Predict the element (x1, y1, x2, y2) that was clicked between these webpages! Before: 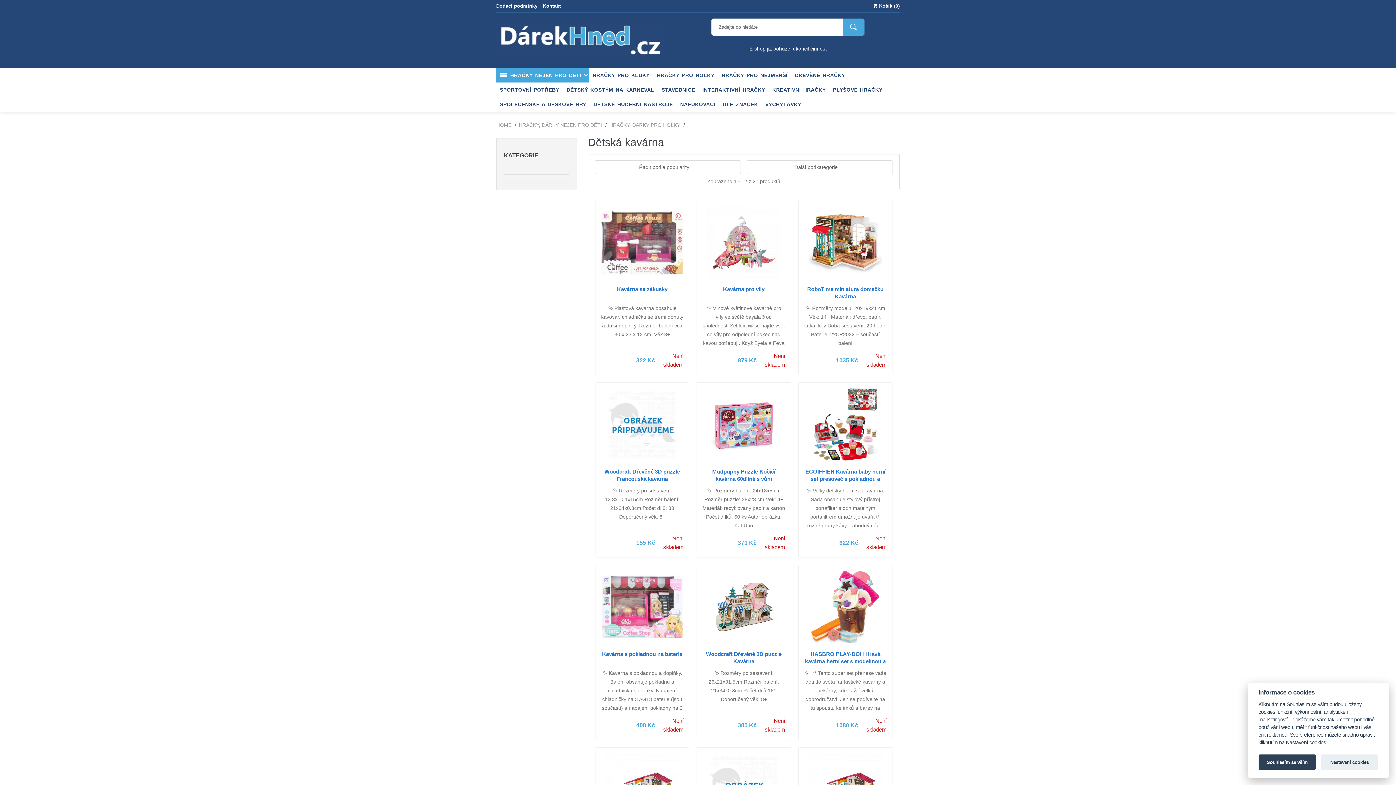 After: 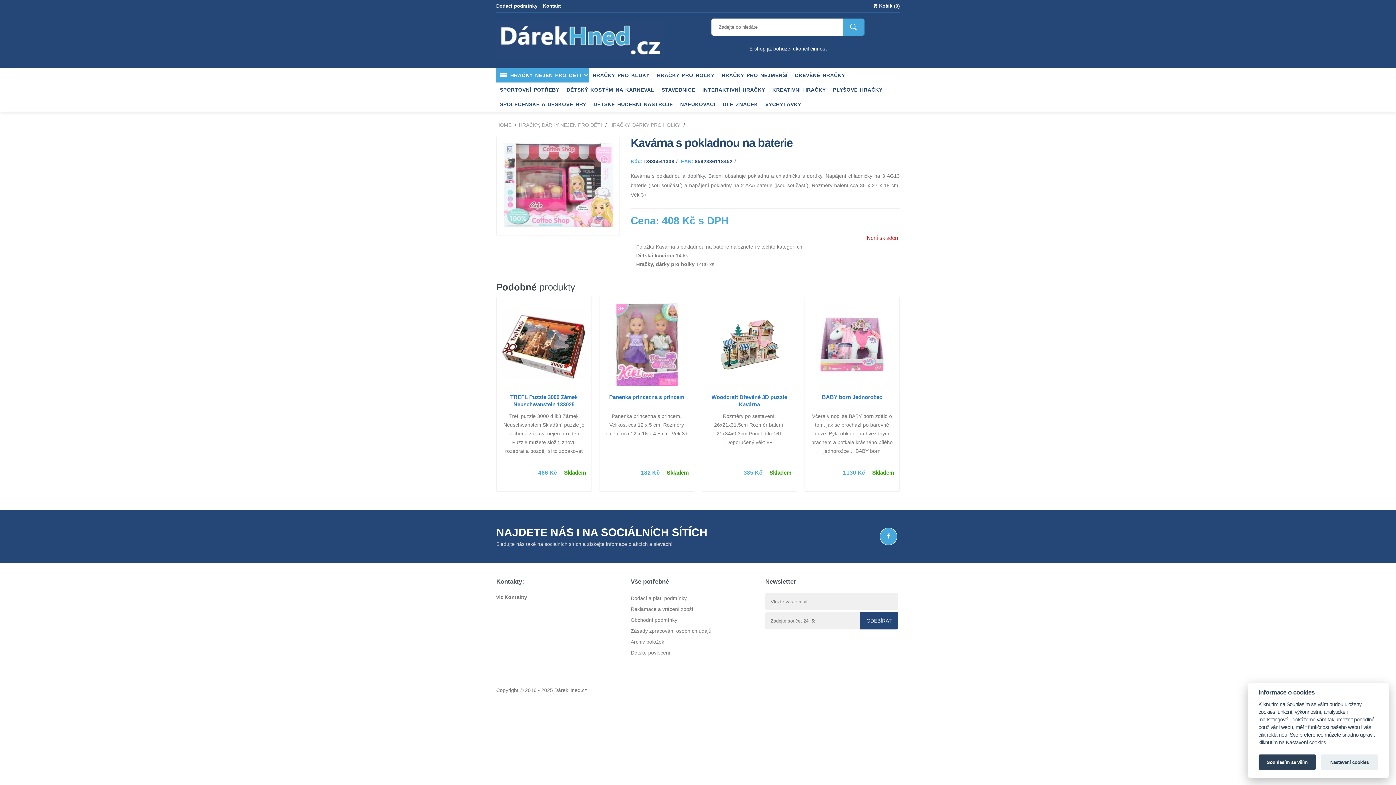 Action: bbox: (601, 570, 683, 653)